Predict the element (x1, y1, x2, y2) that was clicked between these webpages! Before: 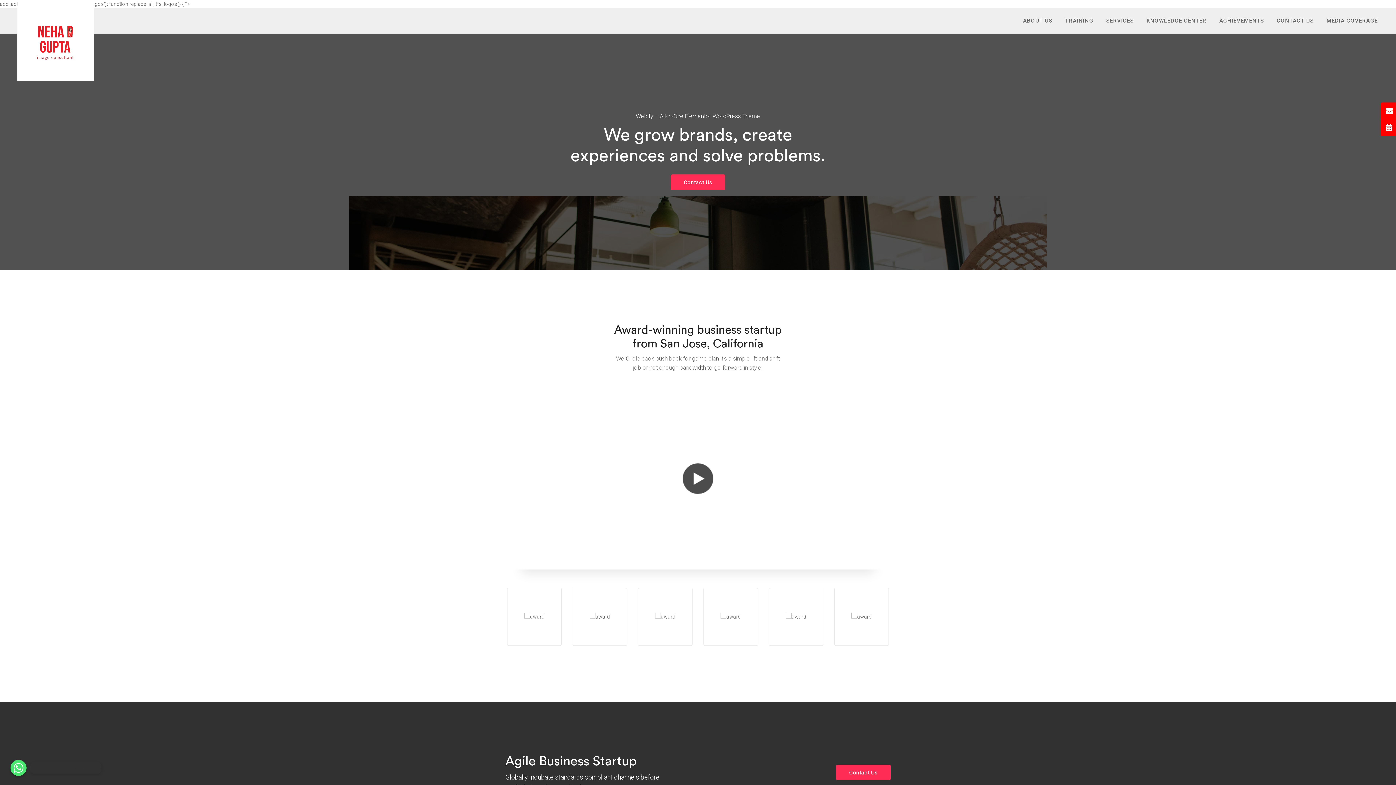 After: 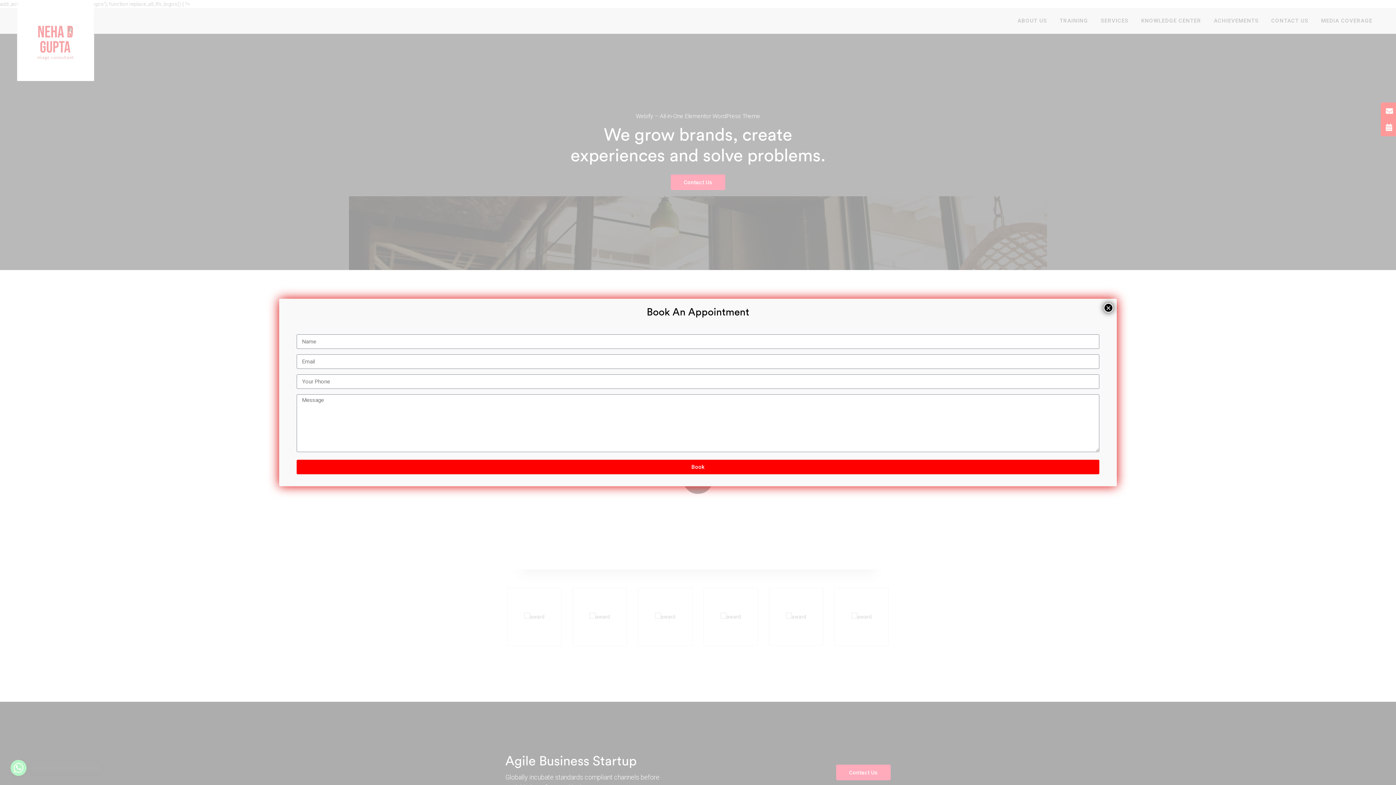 Action: bbox: (1382, 120, 1396, 133)